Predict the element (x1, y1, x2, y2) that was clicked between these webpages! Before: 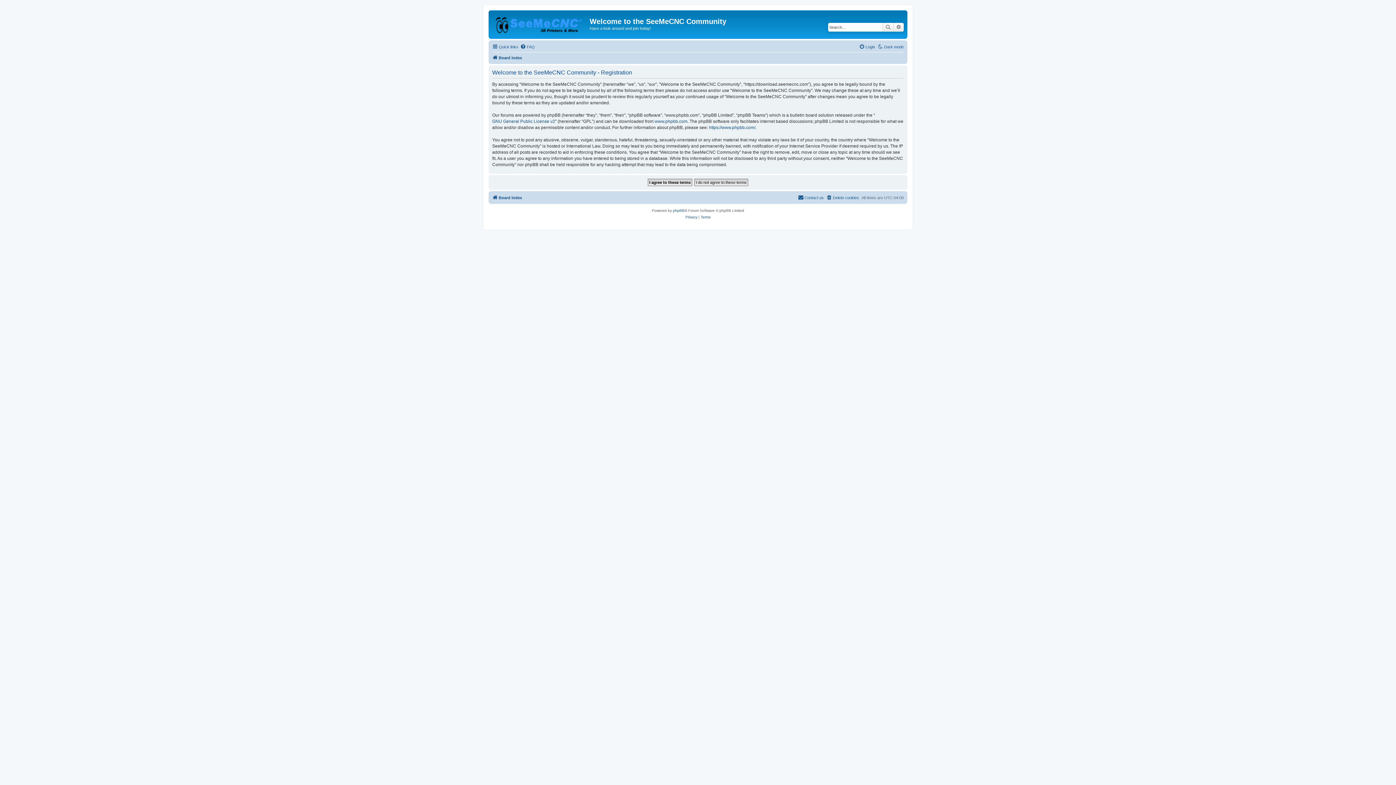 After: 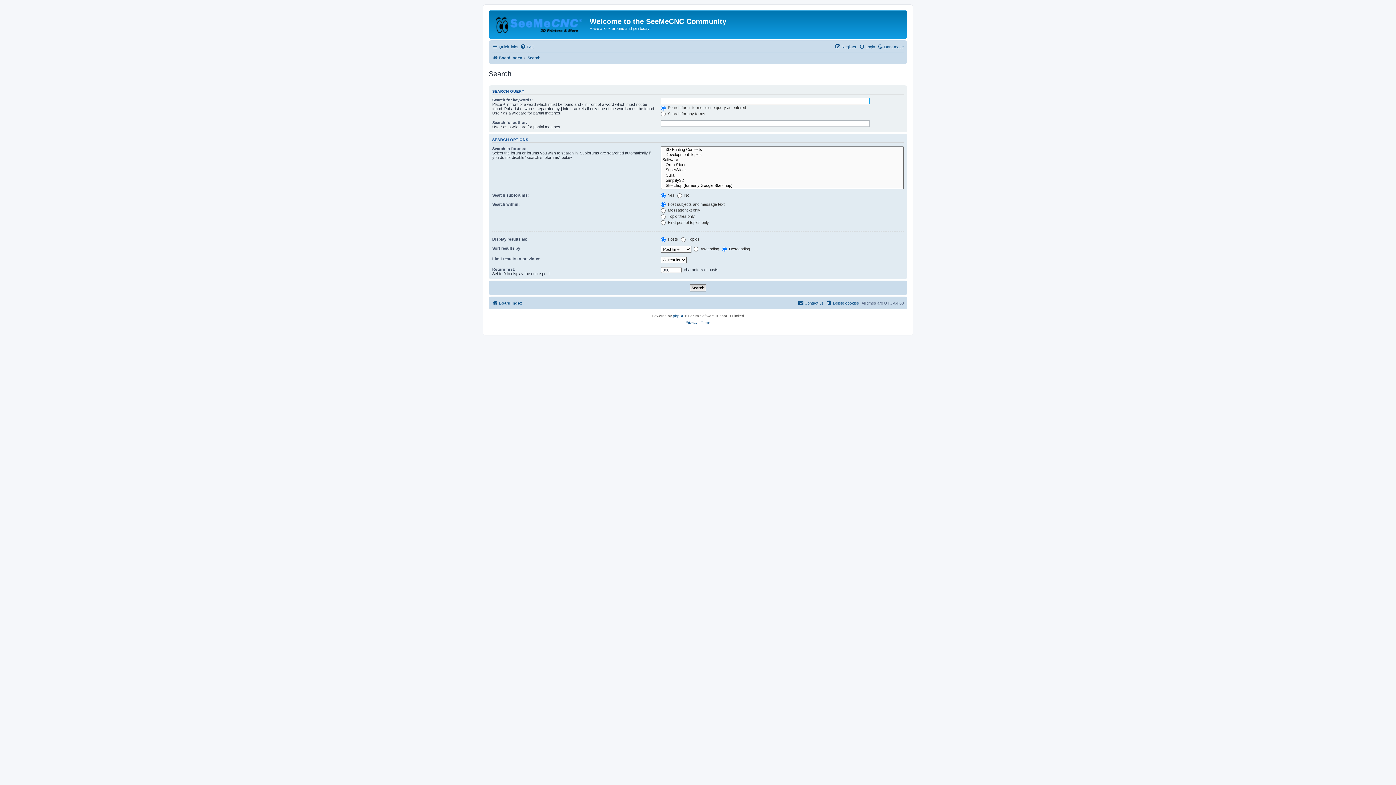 Action: label: Advanced search bbox: (893, 22, 904, 31)